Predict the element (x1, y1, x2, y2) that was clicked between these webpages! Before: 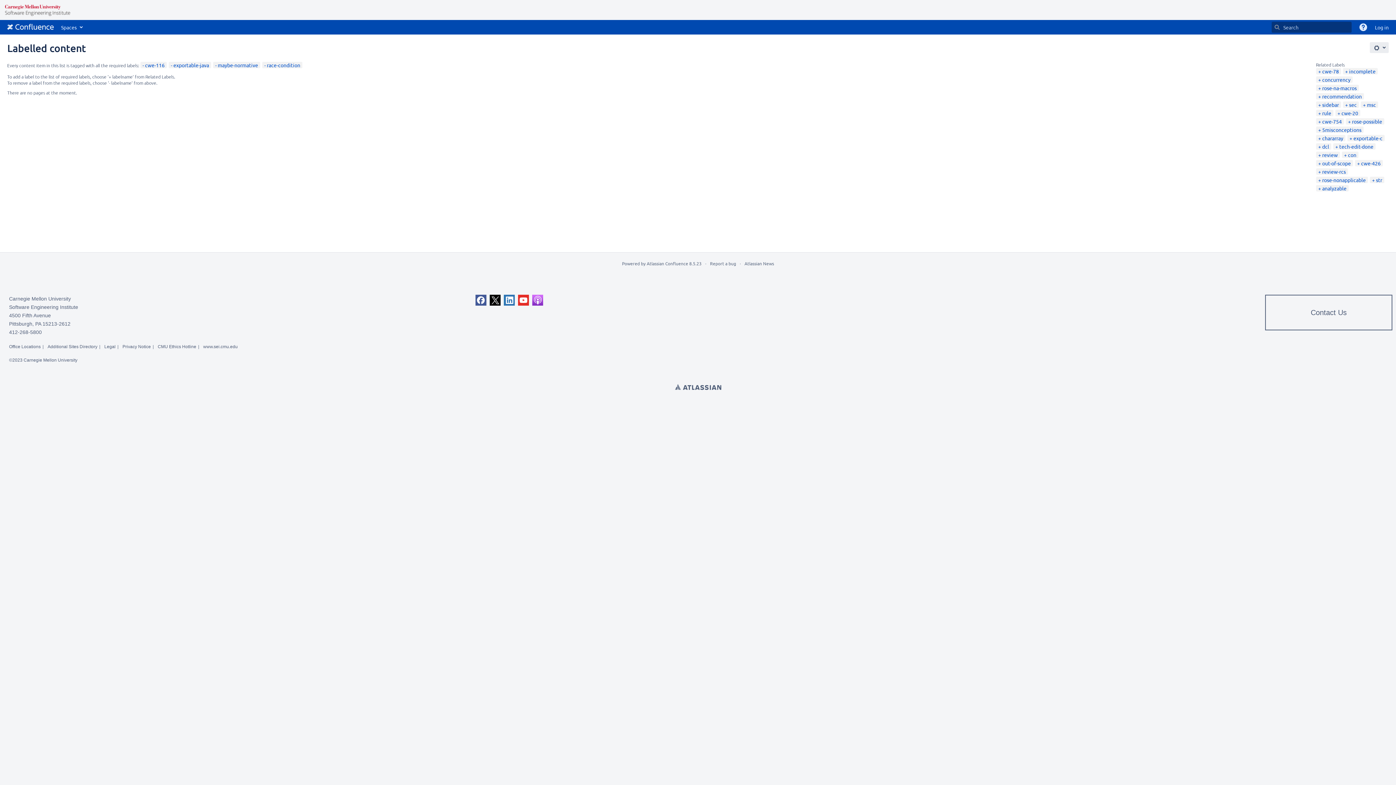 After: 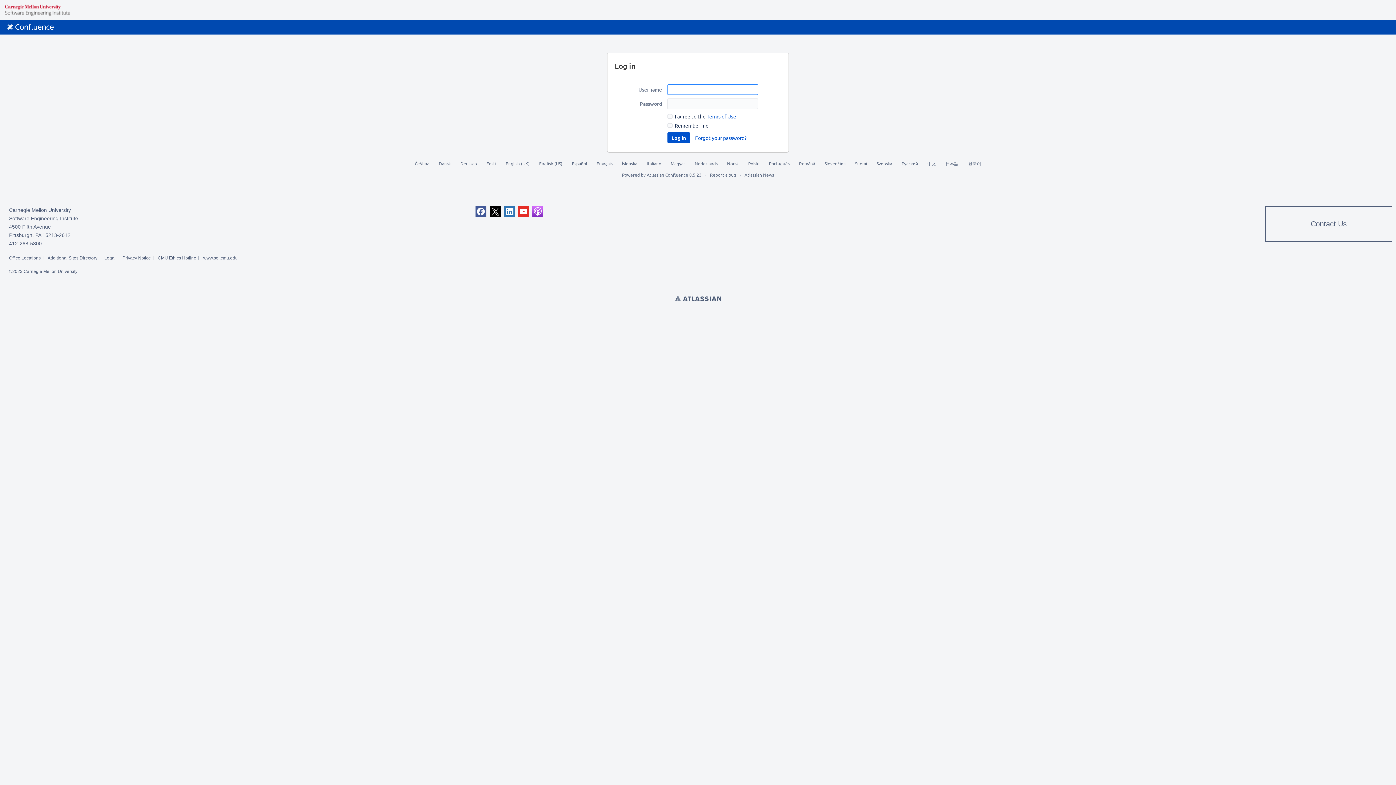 Action: label: Log in bbox: (1371, 20, 1392, 34)